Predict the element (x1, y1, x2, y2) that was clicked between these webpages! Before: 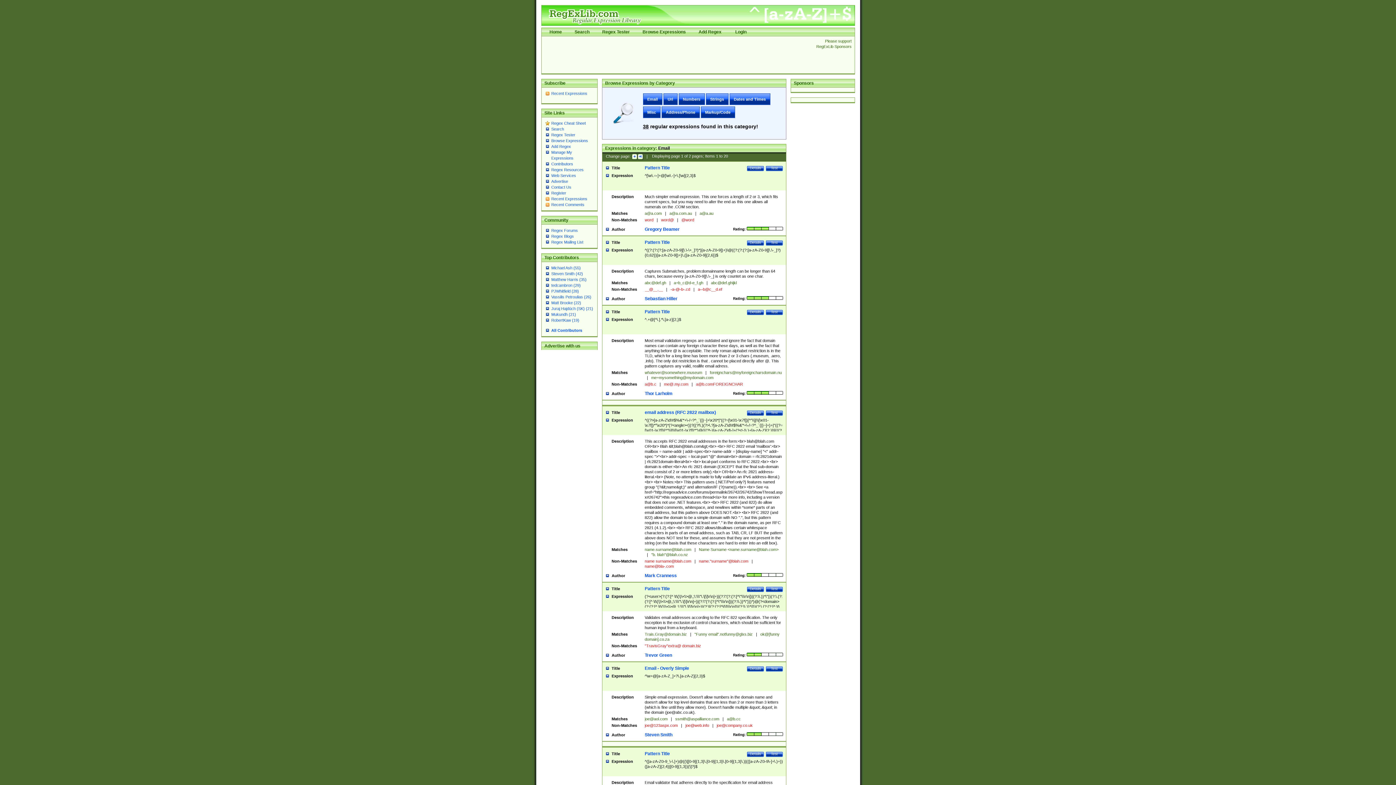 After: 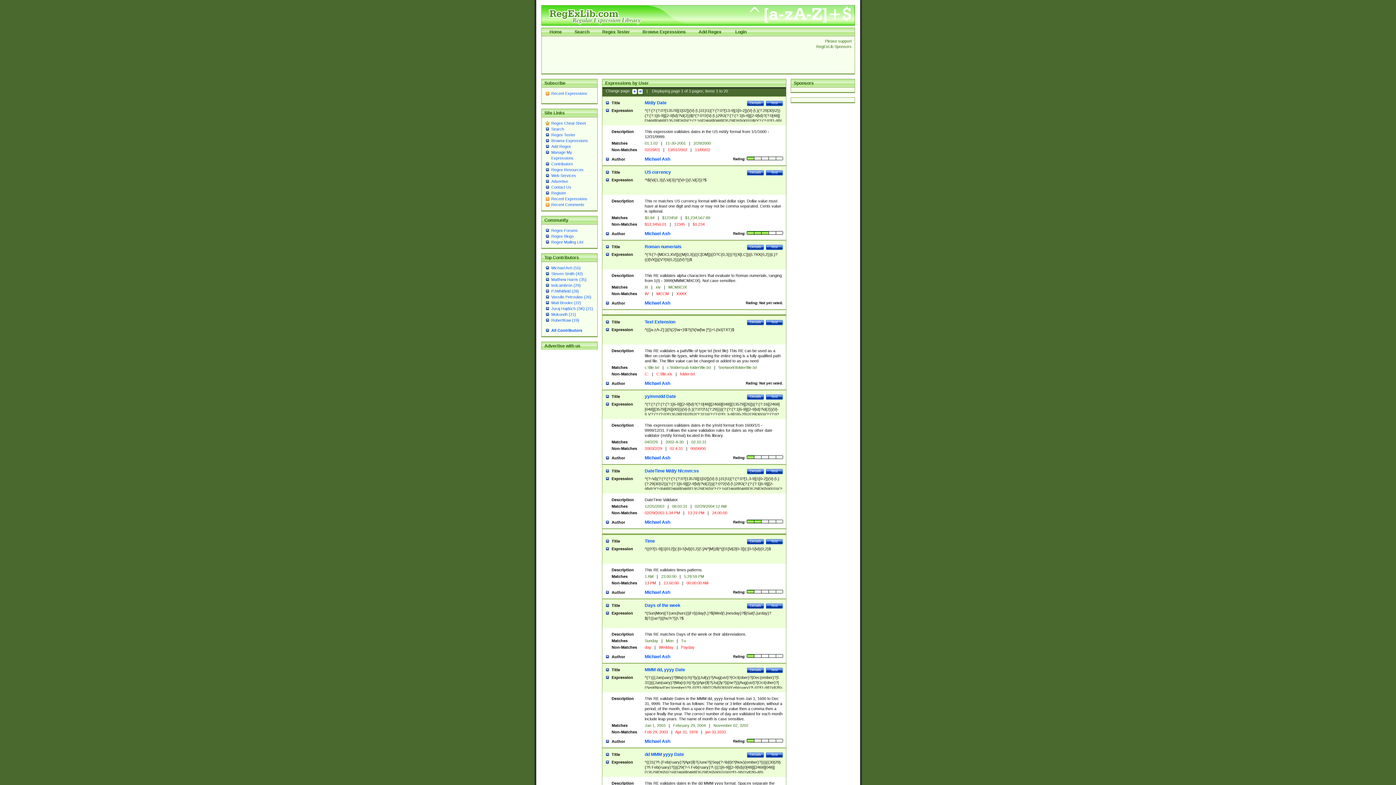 Action: label: Michael Ash (55) bbox: (551, 265, 580, 270)